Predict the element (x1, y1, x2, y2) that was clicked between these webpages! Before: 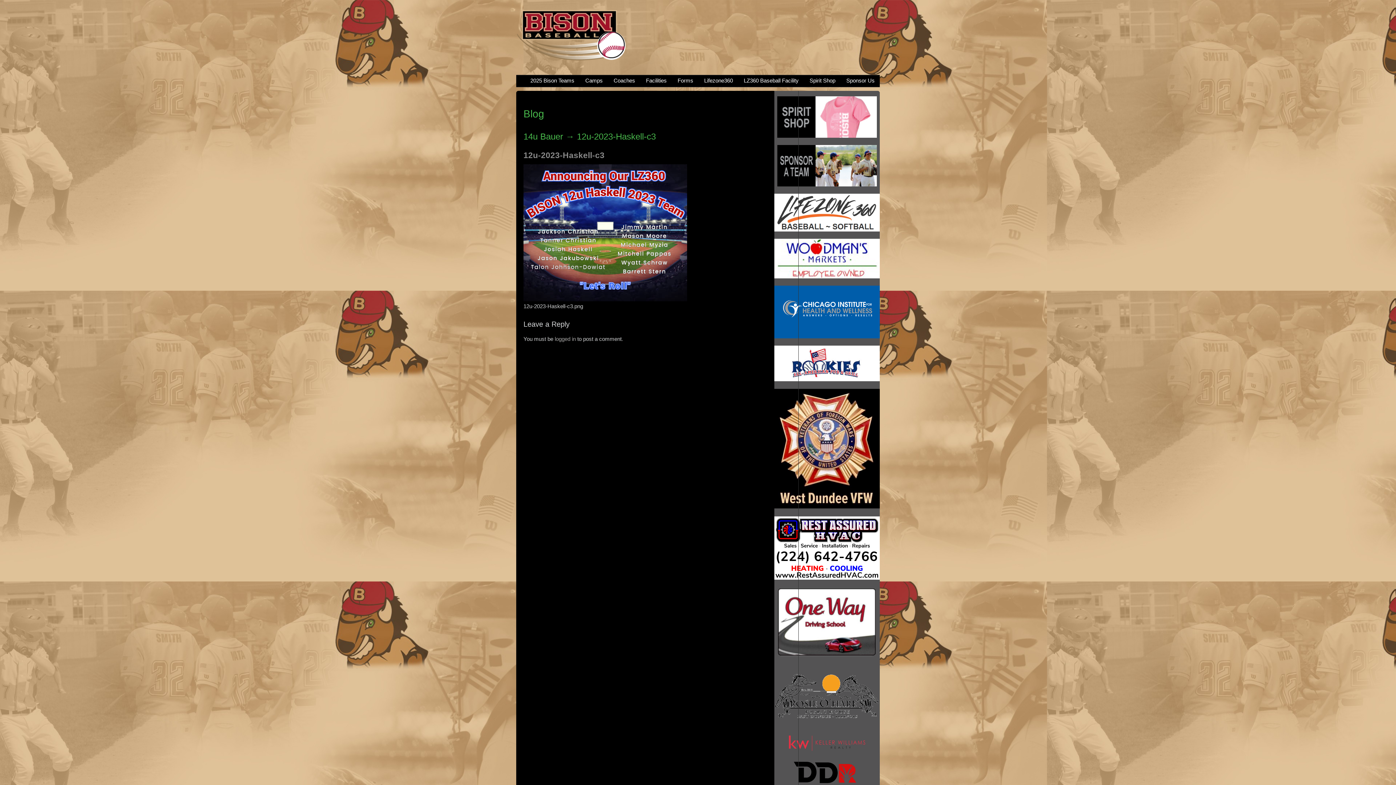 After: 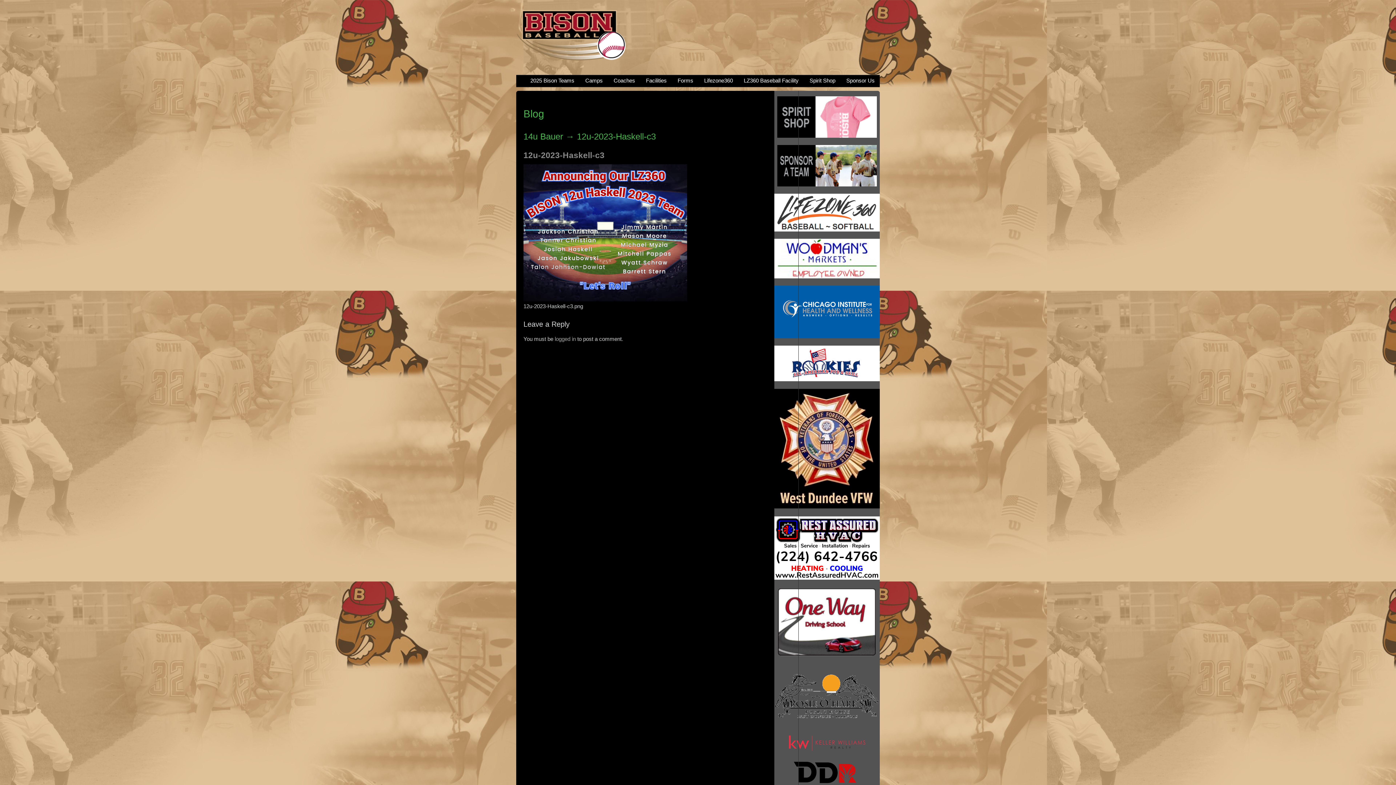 Action: bbox: (774, 664, 880, 728)